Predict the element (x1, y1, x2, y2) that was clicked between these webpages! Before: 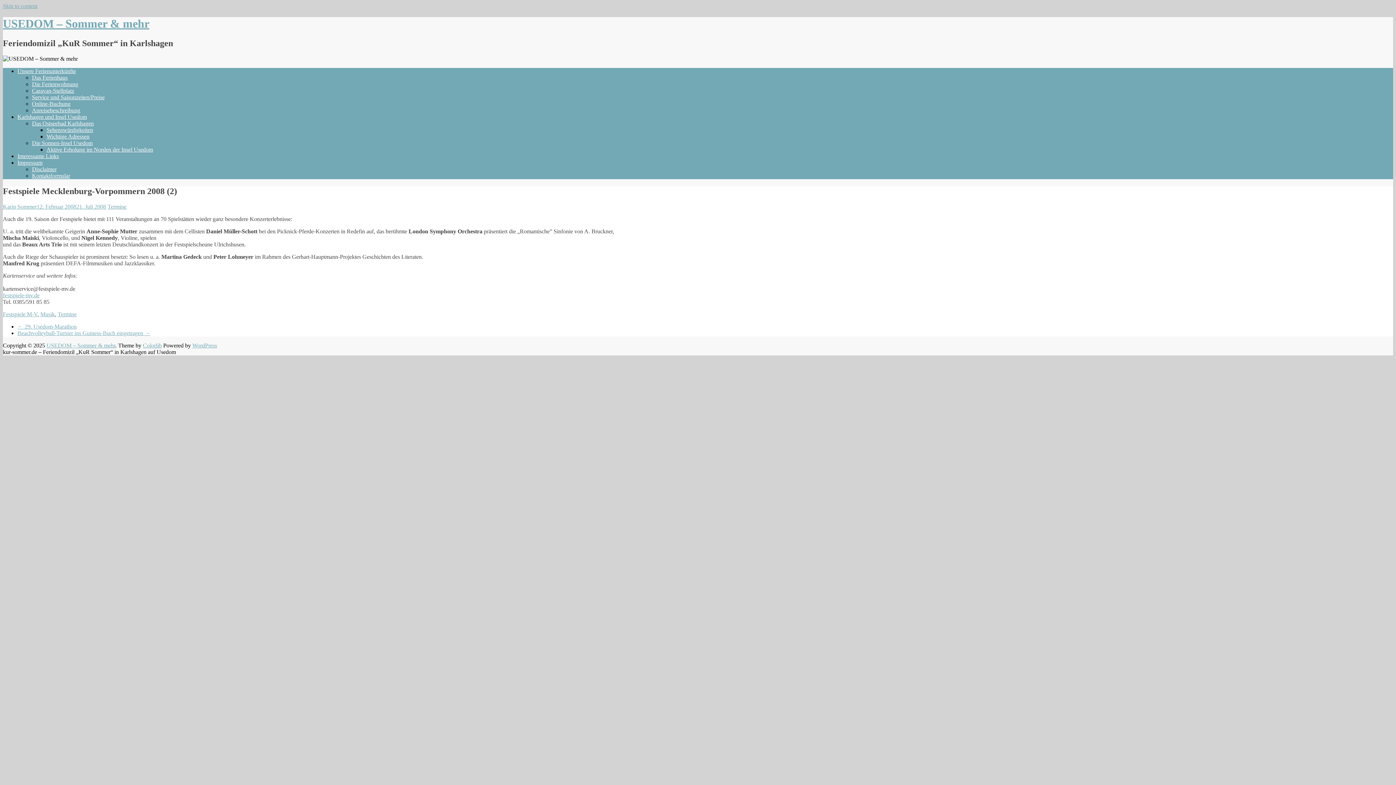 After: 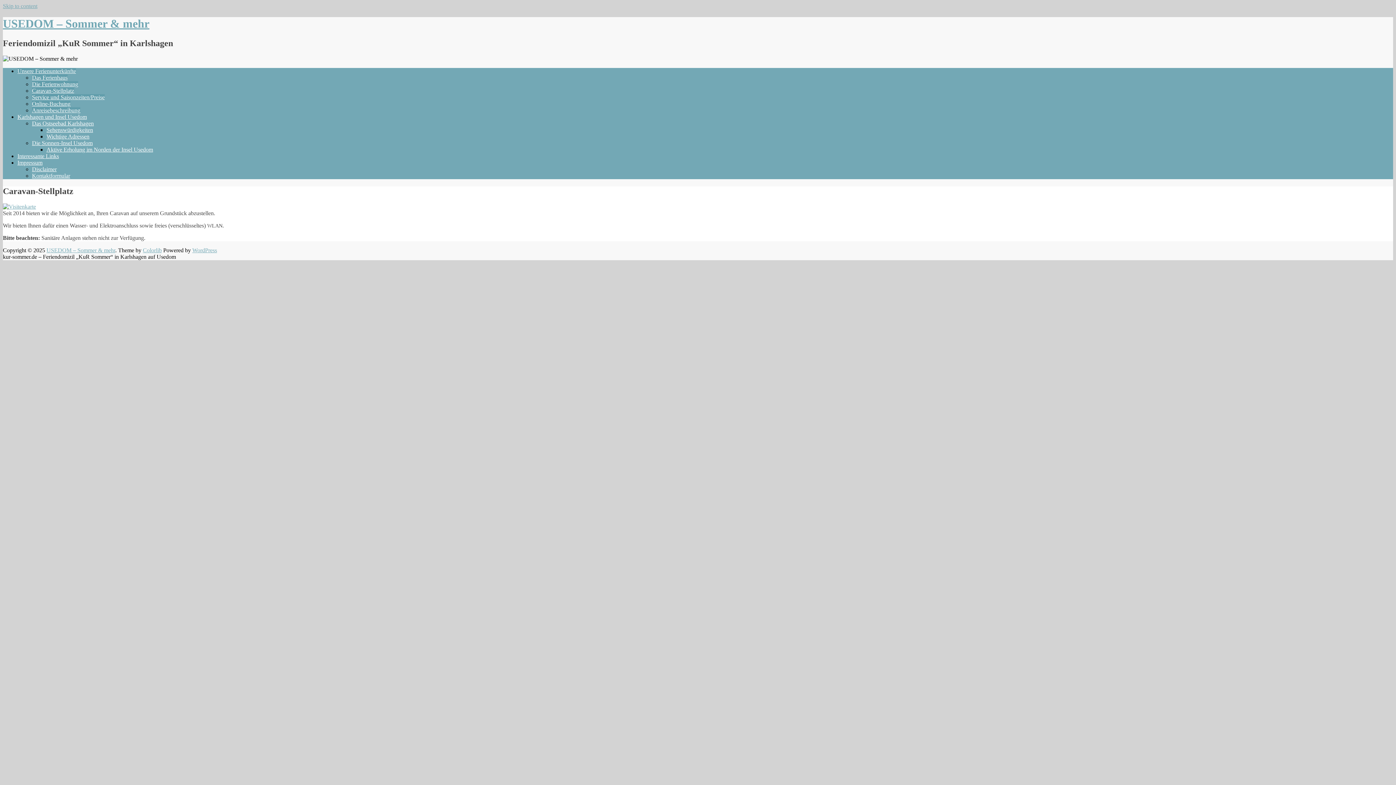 Action: label: Caravan-Stellplatz bbox: (32, 87, 74, 93)